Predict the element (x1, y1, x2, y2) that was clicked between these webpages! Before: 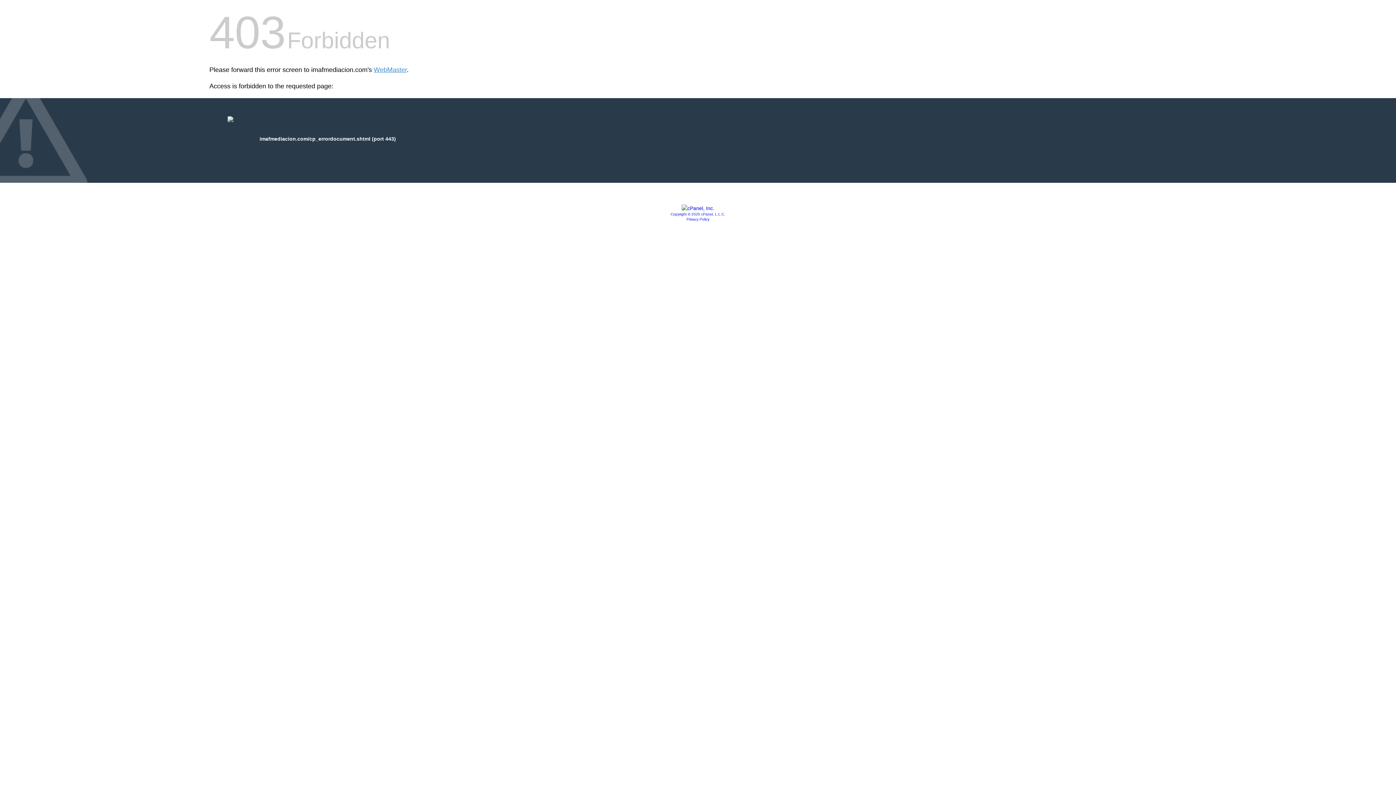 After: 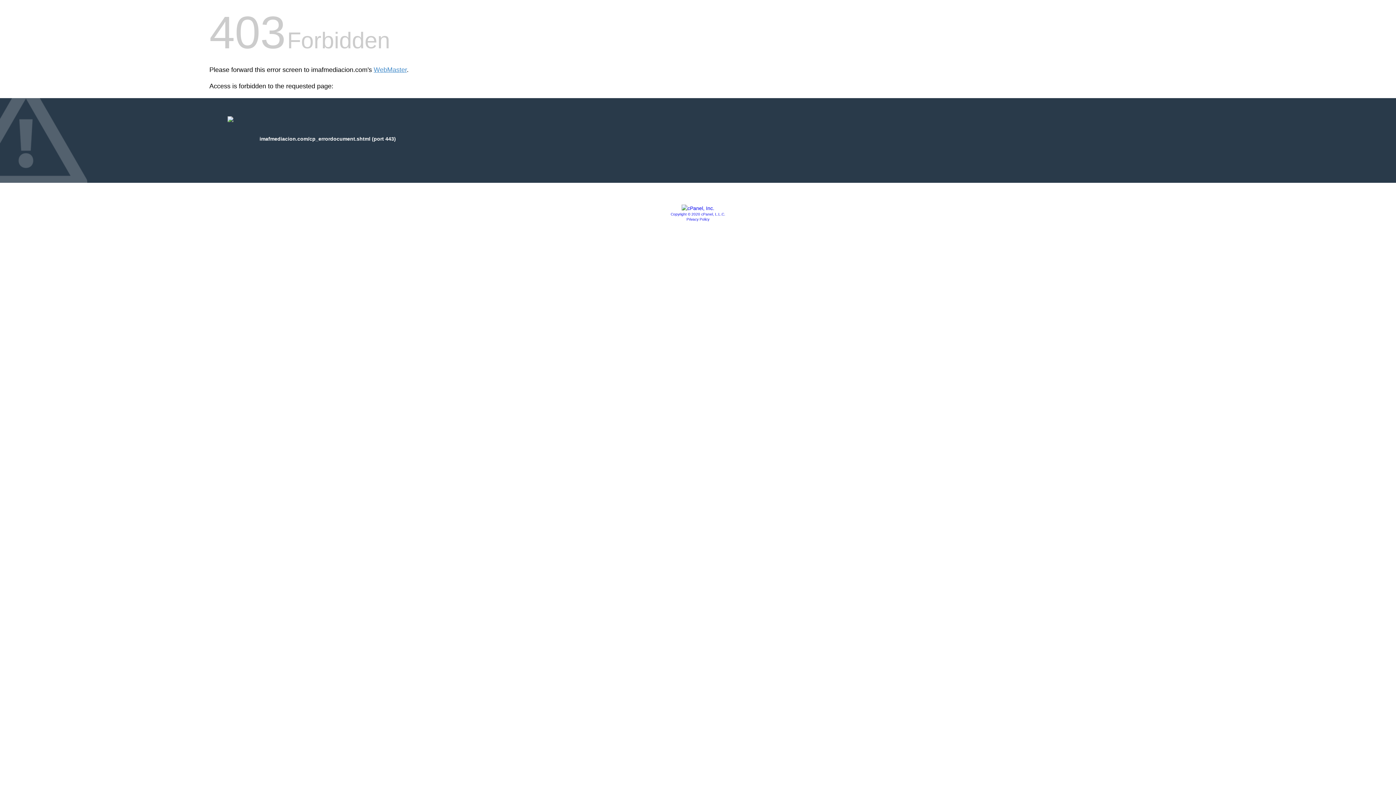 Action: bbox: (681, 205, 714, 211)